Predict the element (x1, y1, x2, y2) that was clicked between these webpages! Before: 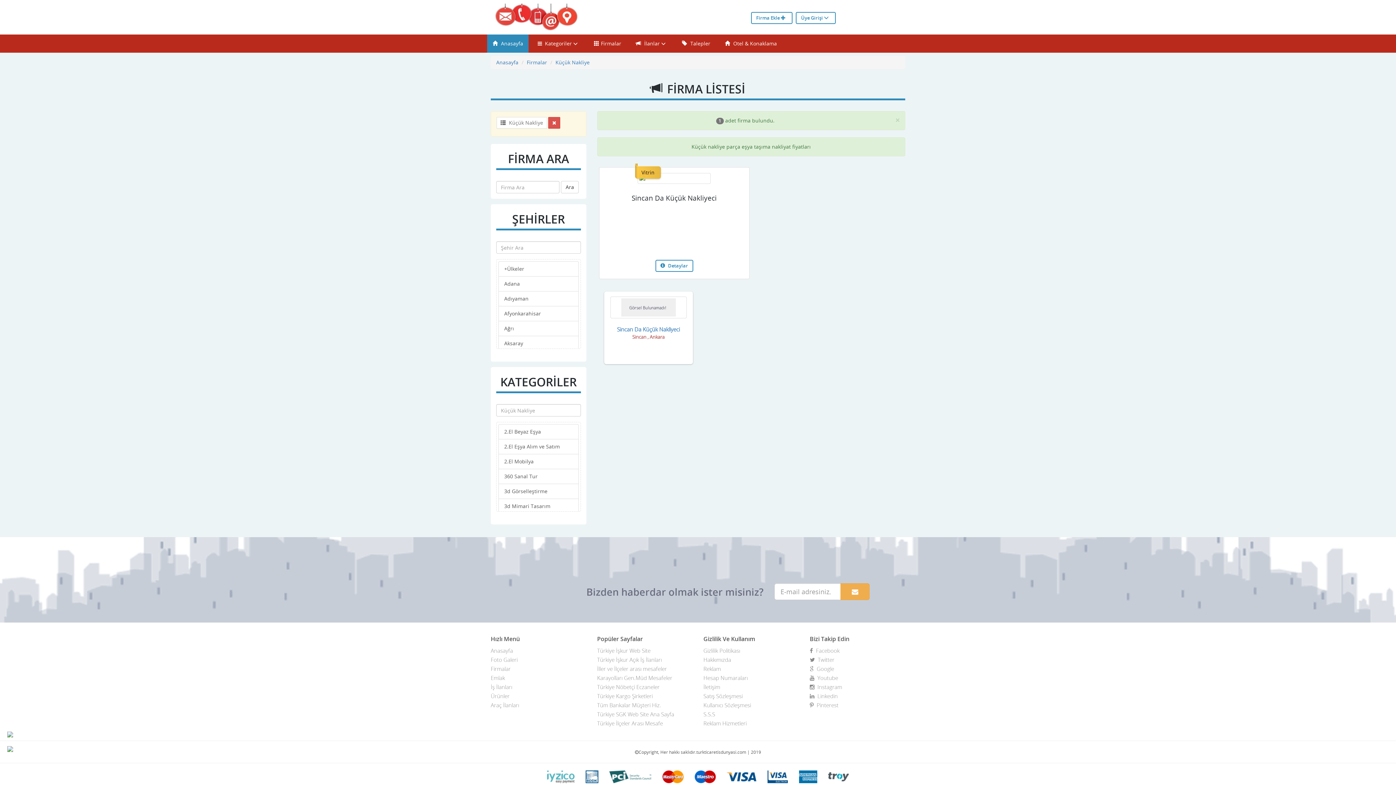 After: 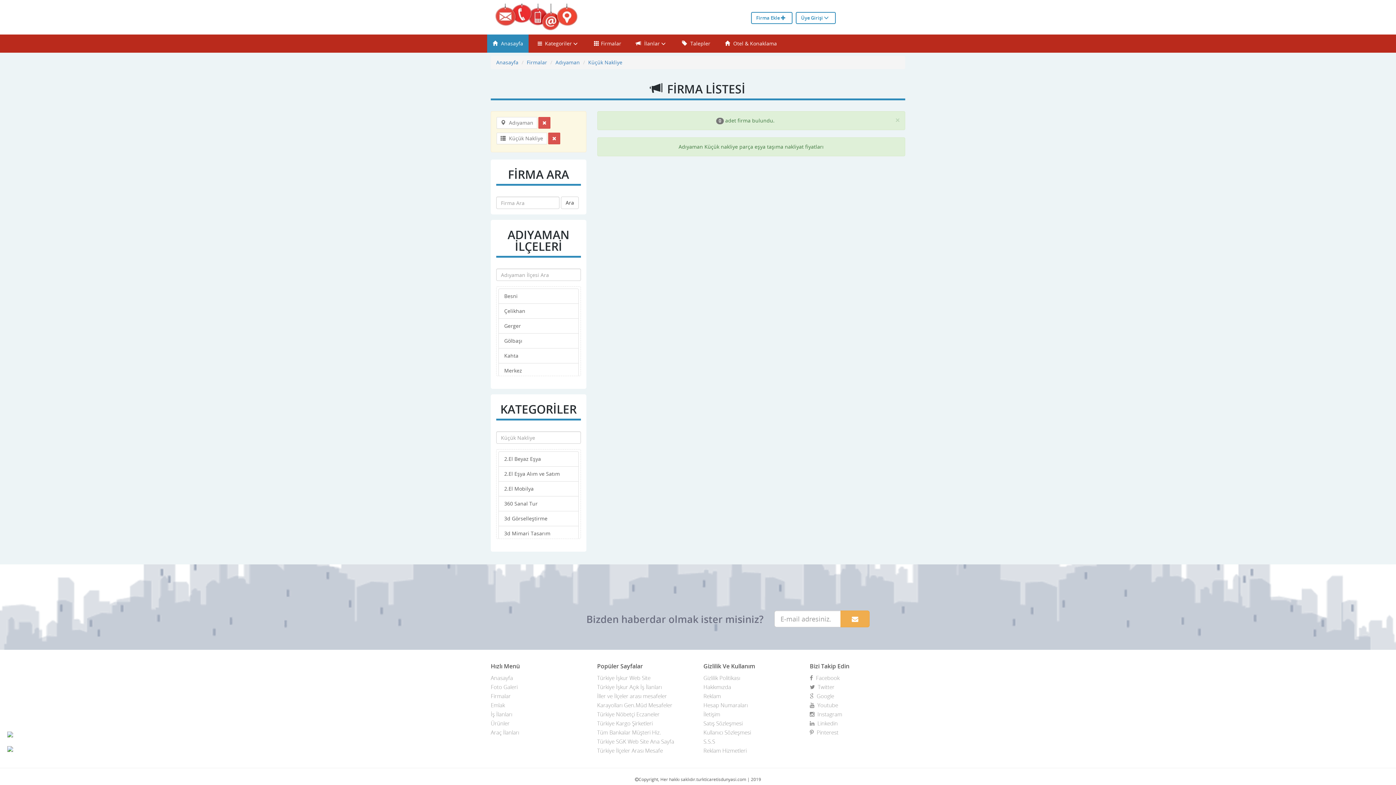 Action: bbox: (498, 291, 578, 306) label: Adıyaman